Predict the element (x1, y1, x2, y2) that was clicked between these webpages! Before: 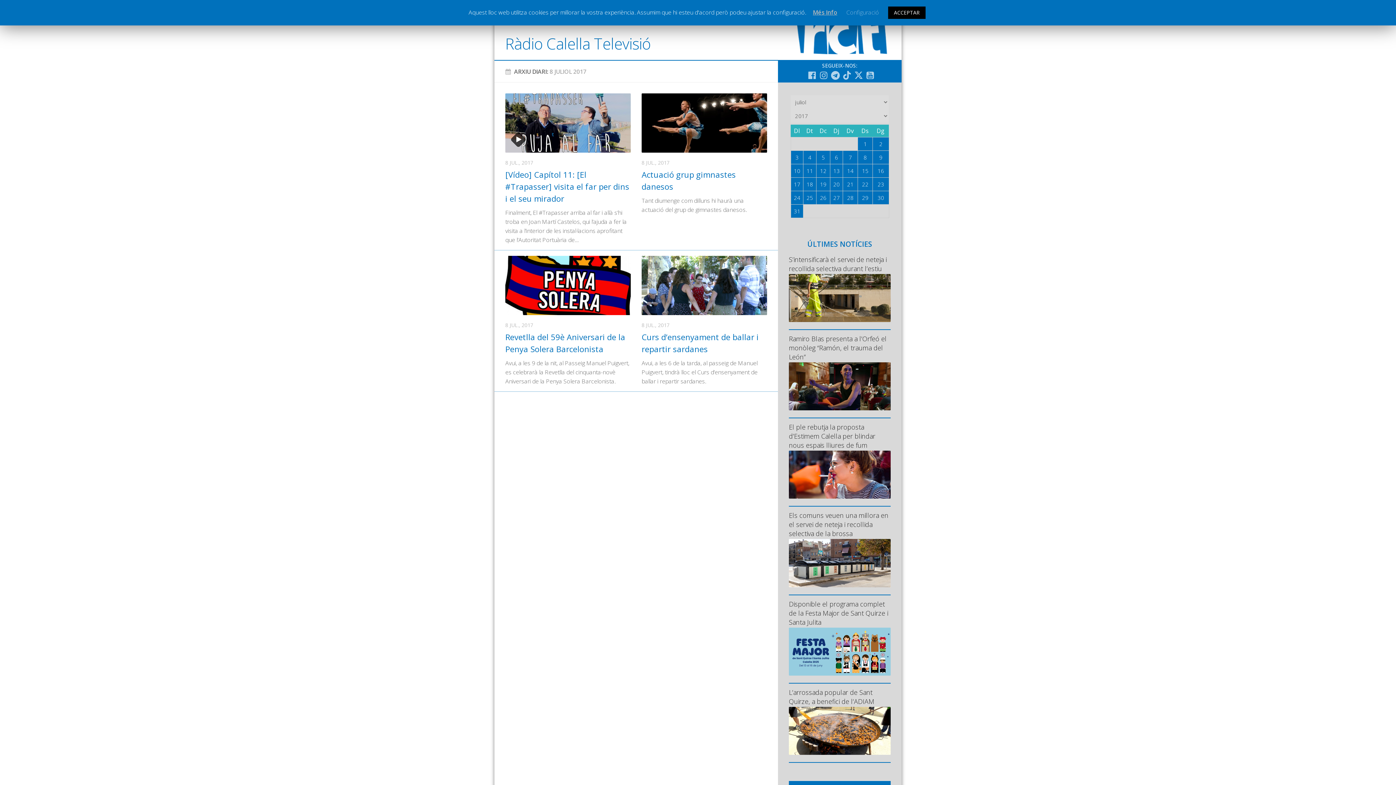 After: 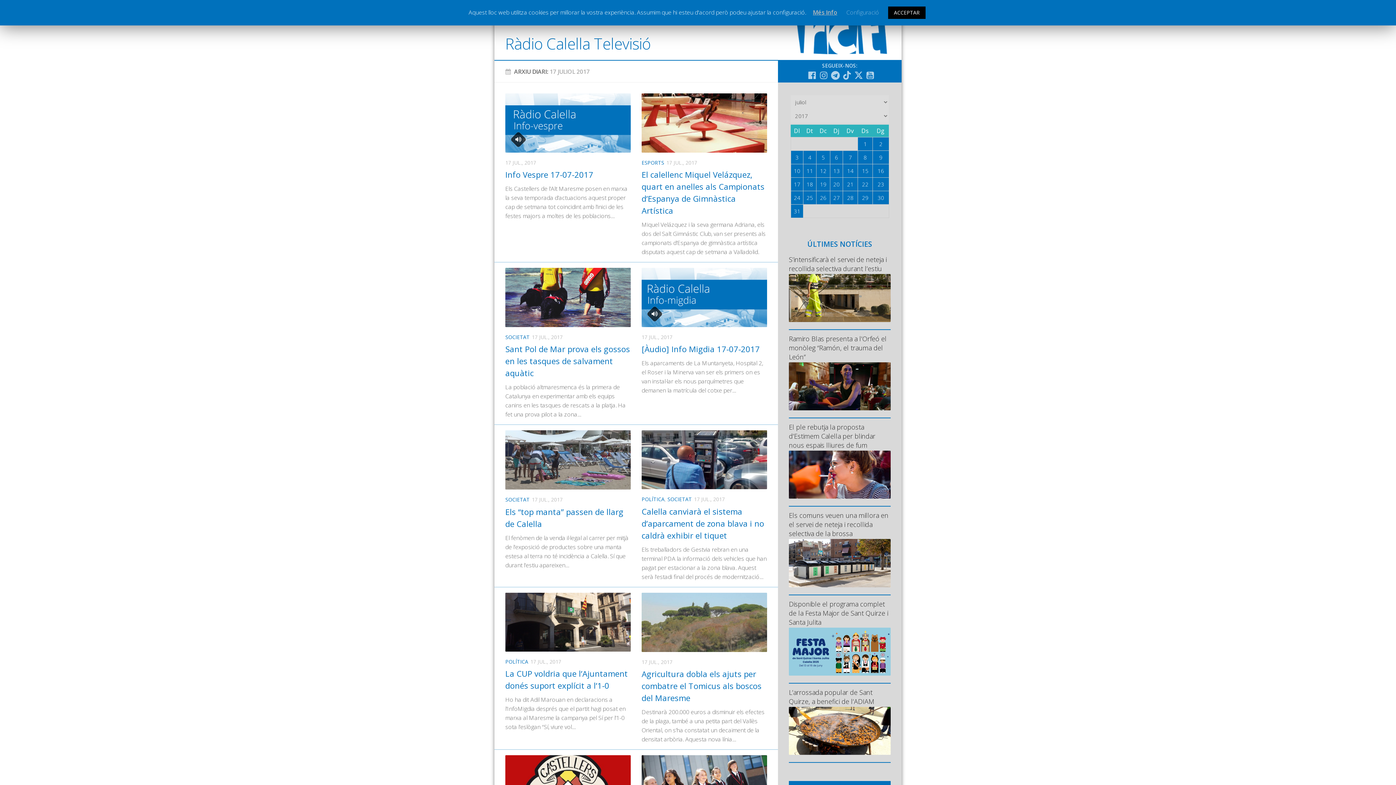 Action: bbox: (791, 177, 803, 190) label: 17